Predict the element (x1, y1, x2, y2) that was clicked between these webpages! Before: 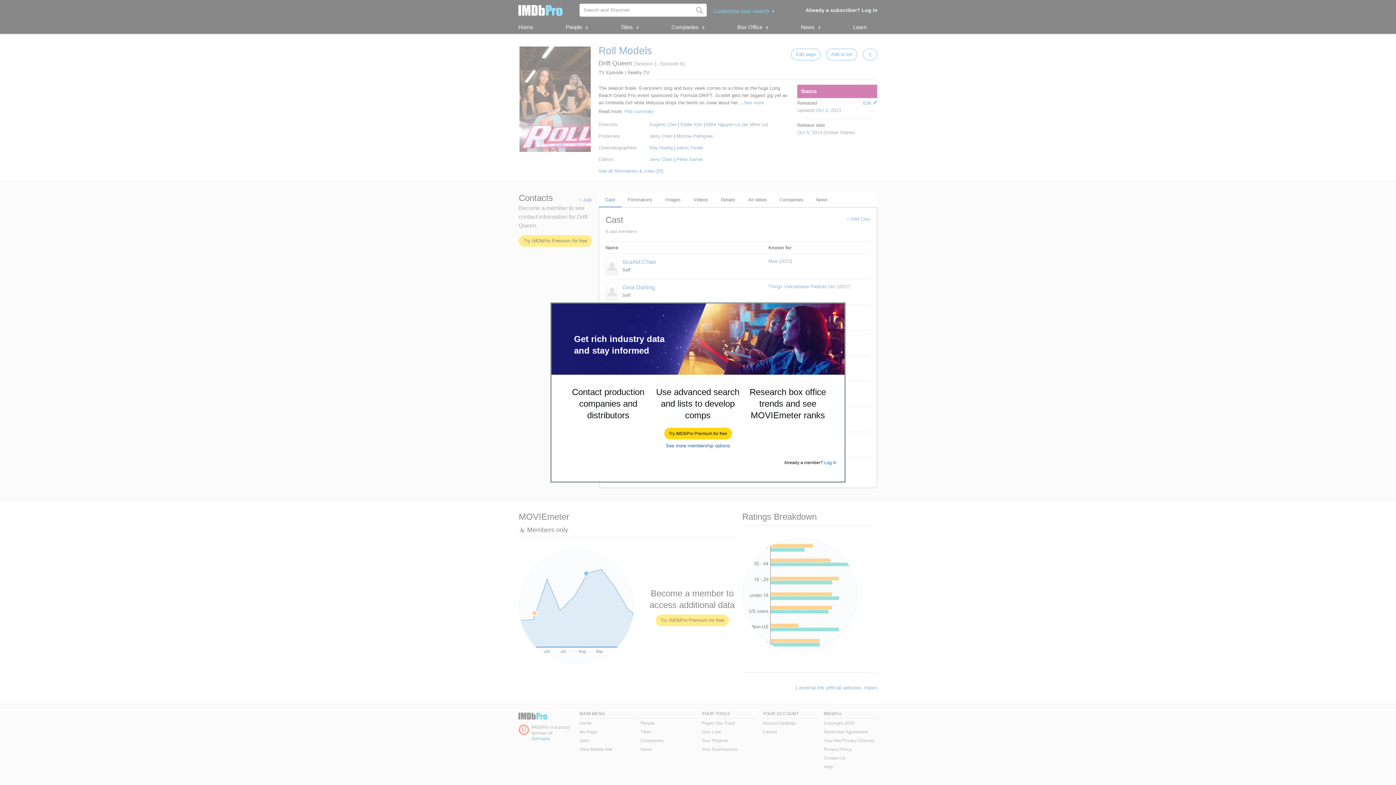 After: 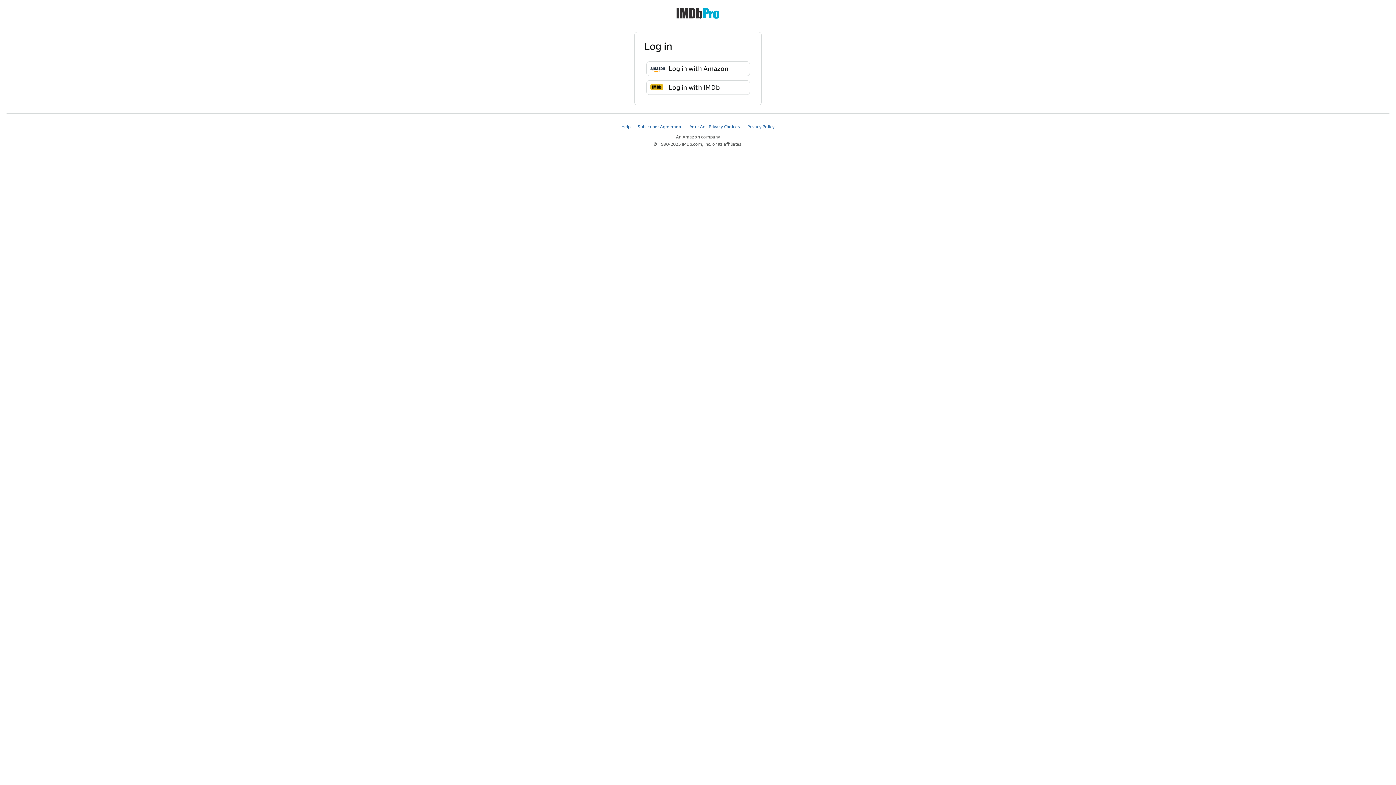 Action: bbox: (824, 460, 836, 465) label: Log In